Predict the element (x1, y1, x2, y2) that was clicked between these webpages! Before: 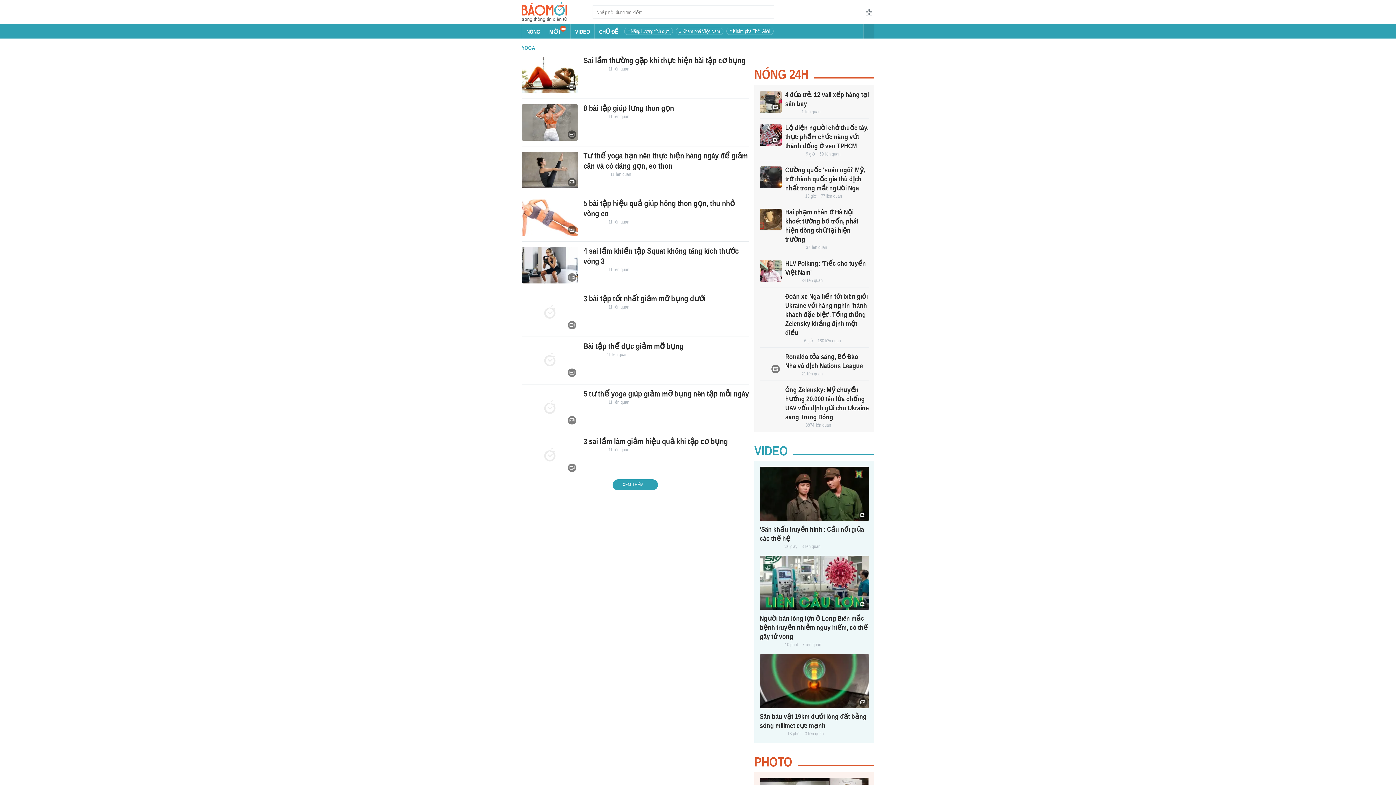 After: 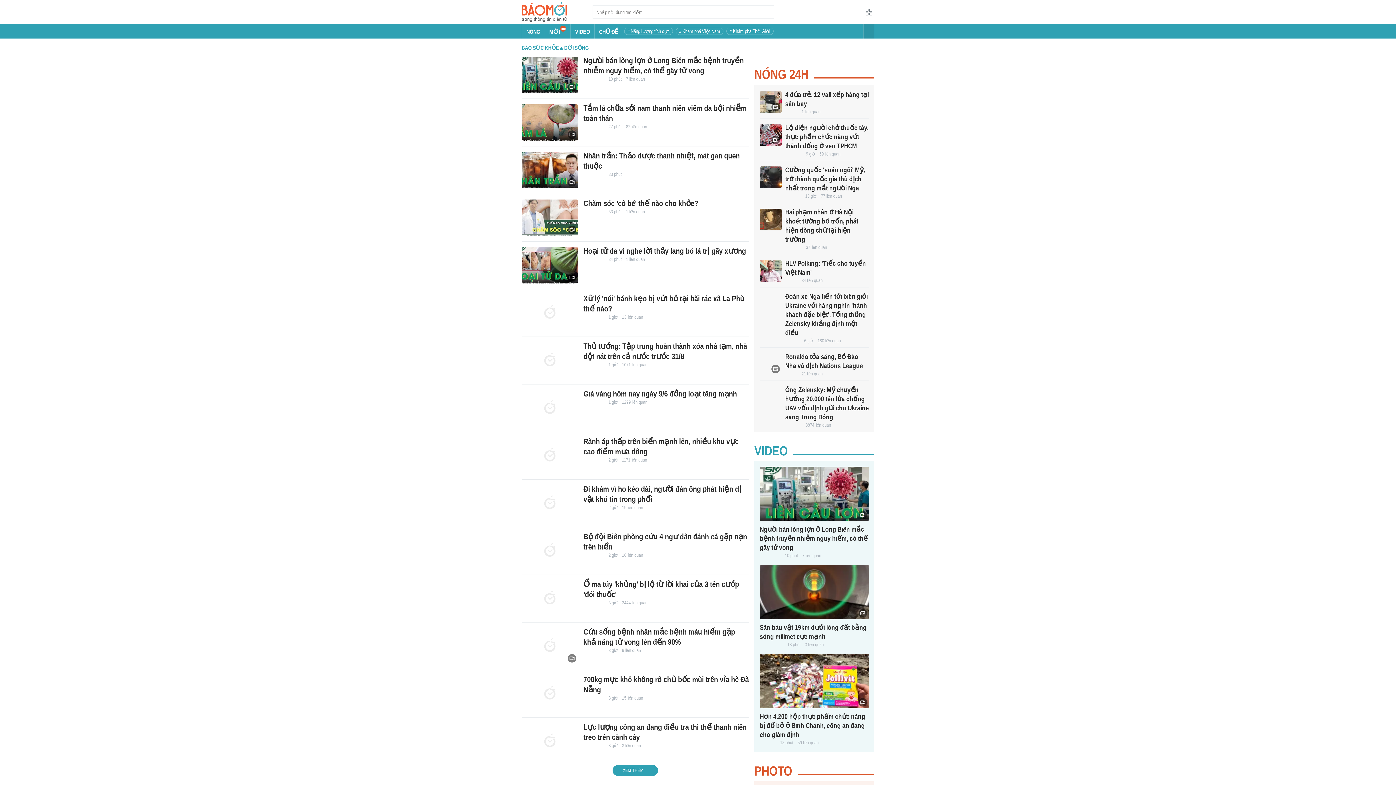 Action: bbox: (583, 304, 604, 310)